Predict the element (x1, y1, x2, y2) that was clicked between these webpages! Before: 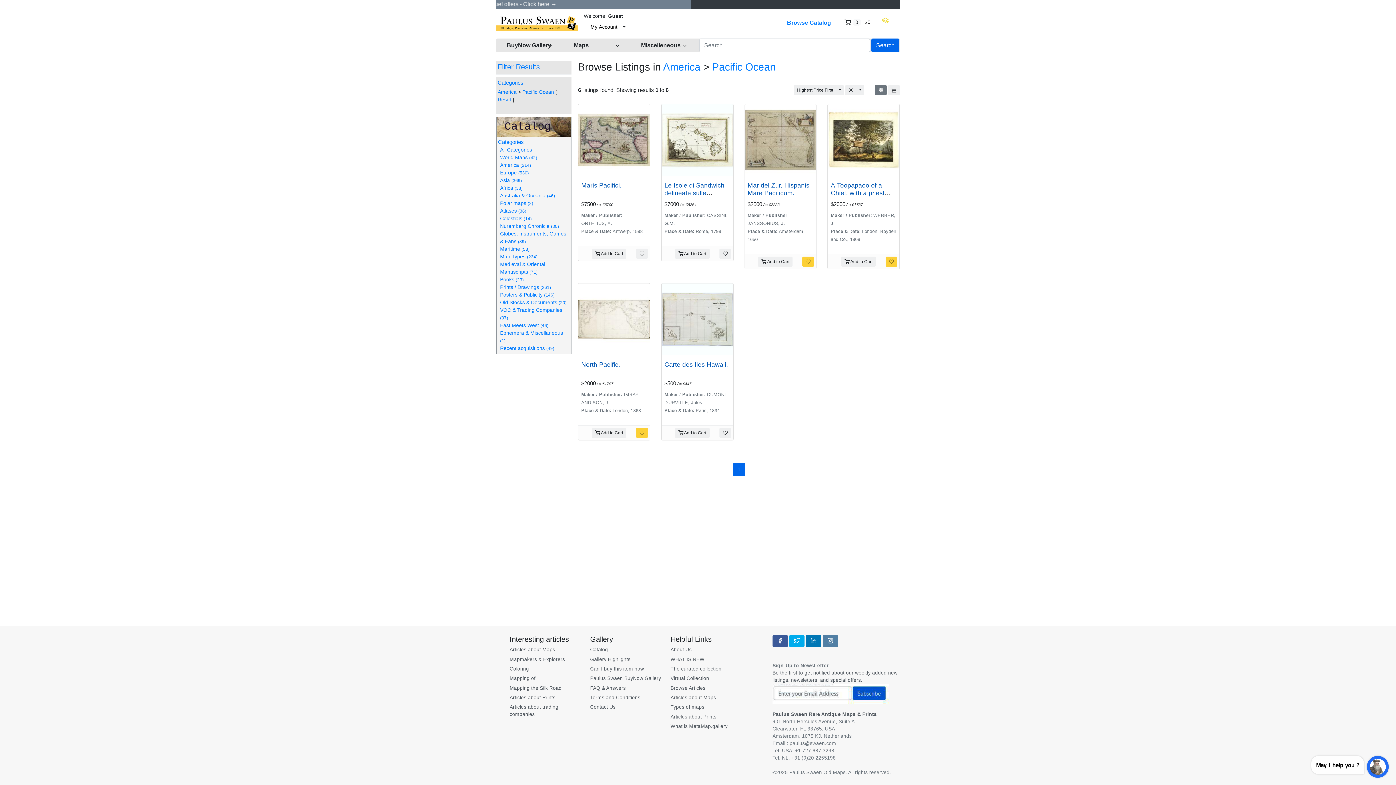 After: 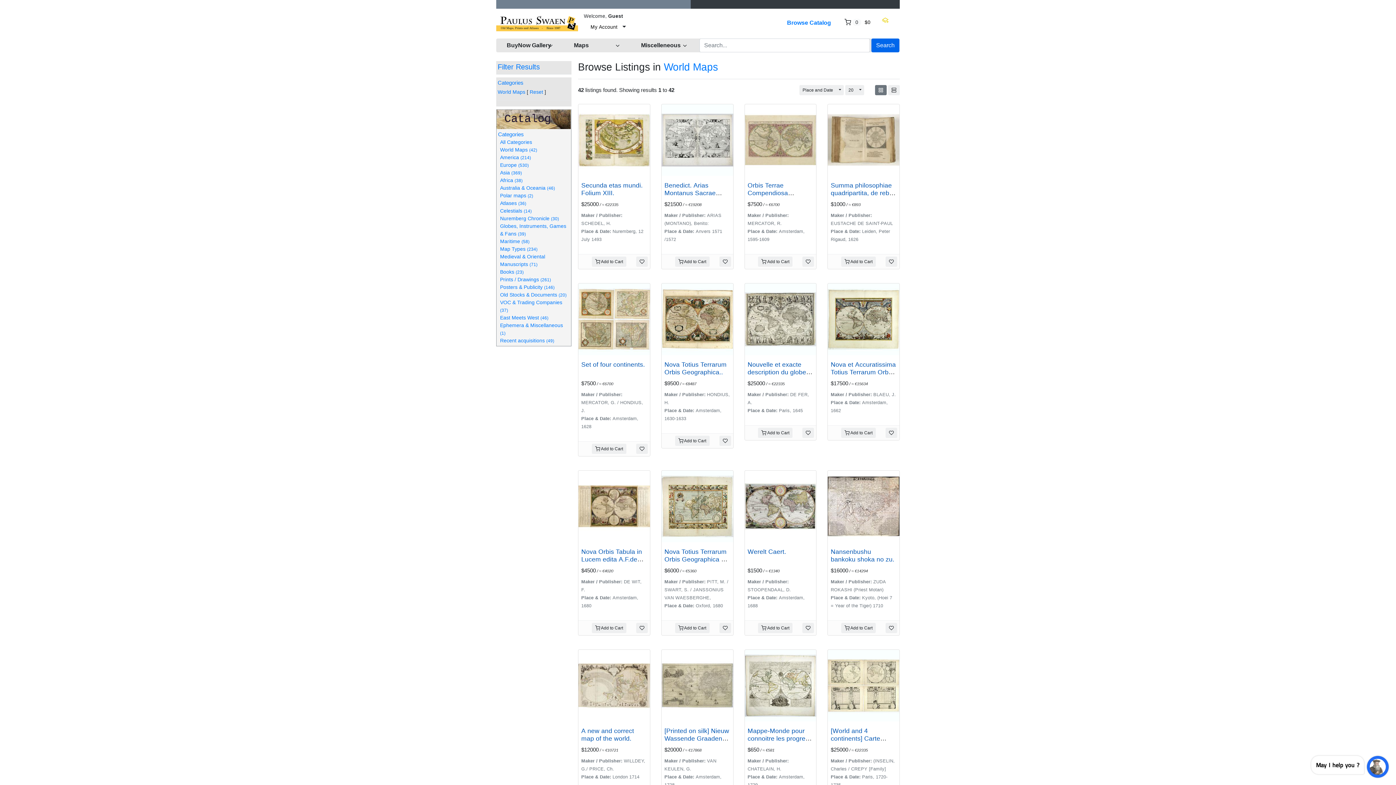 Action: bbox: (500, 154, 537, 160) label: World Maps (42)